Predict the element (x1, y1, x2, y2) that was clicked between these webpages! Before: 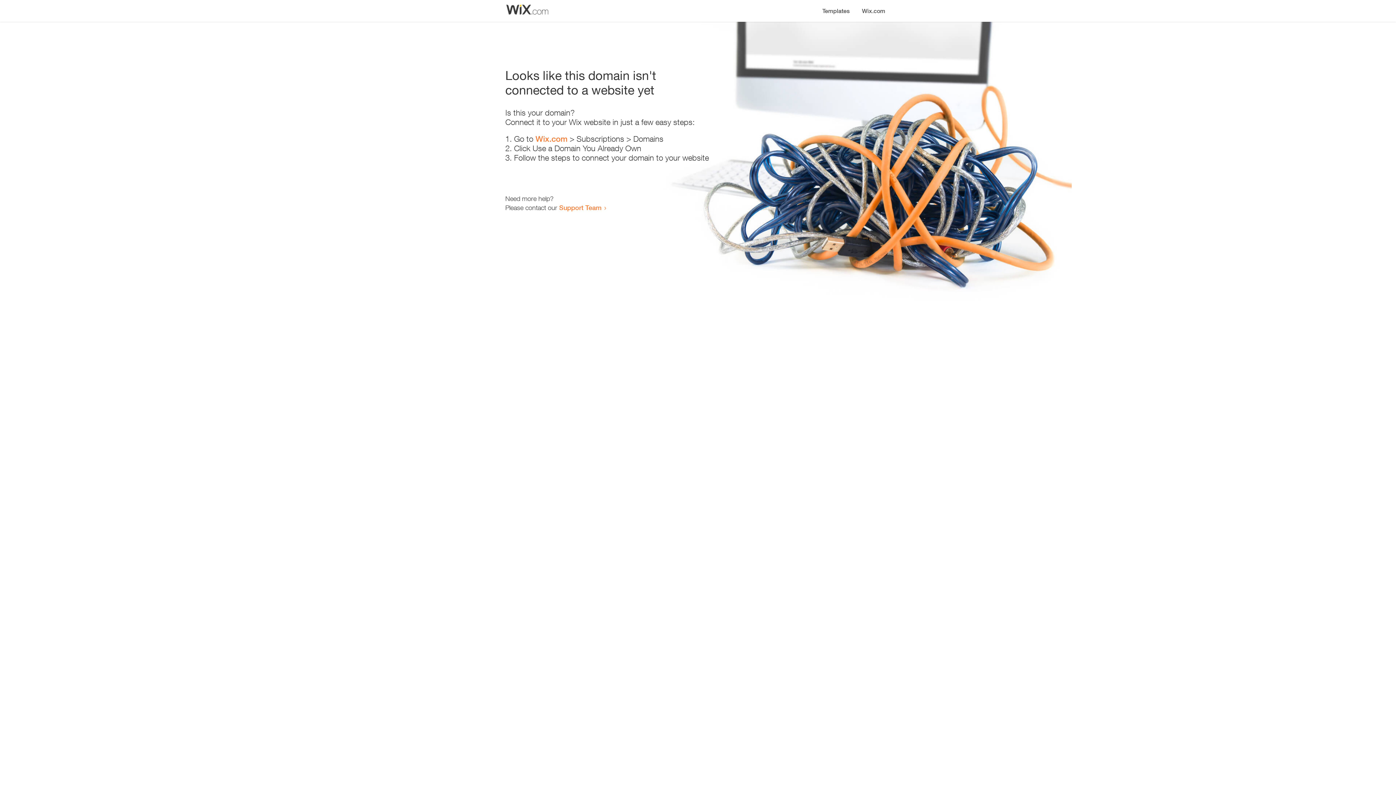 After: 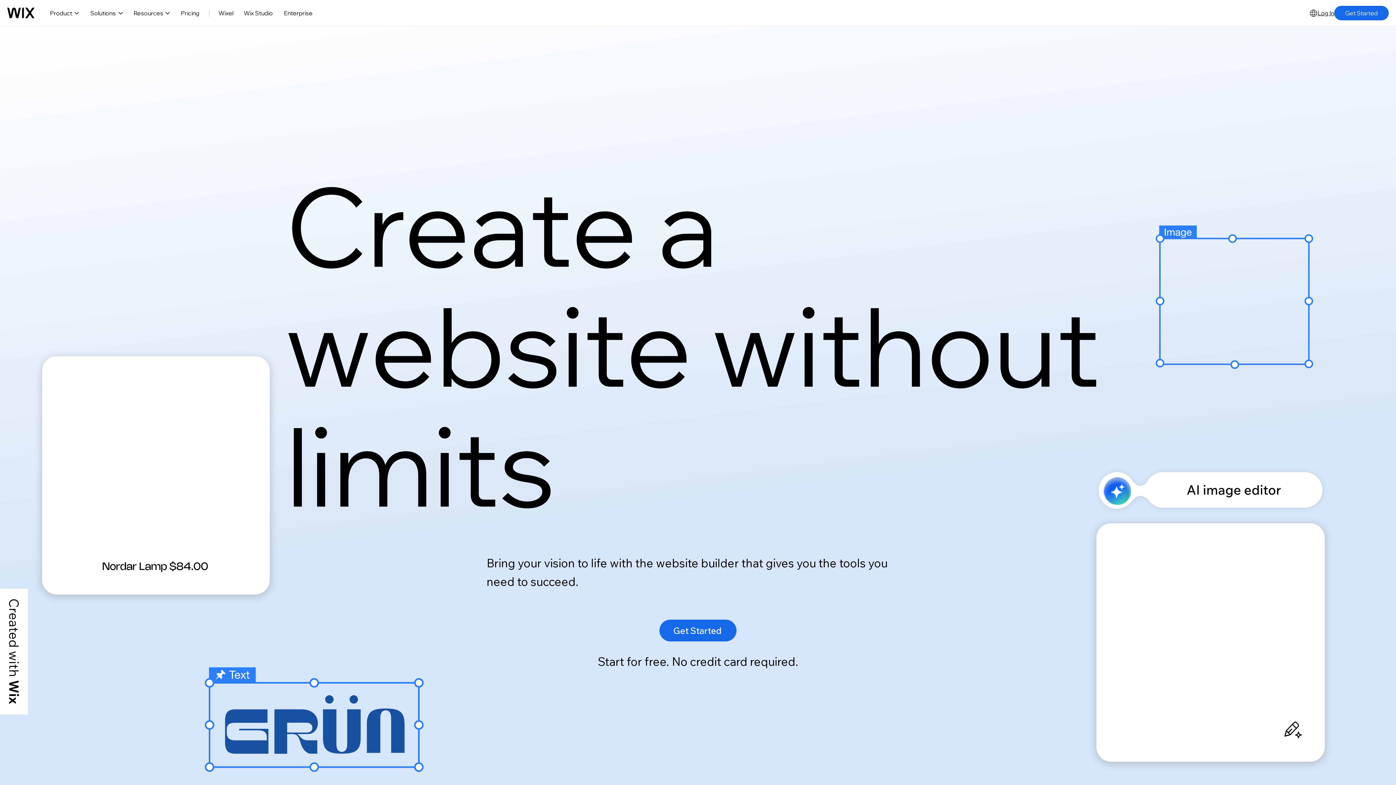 Action: bbox: (856, 0, 890, 14) label: Wix.com